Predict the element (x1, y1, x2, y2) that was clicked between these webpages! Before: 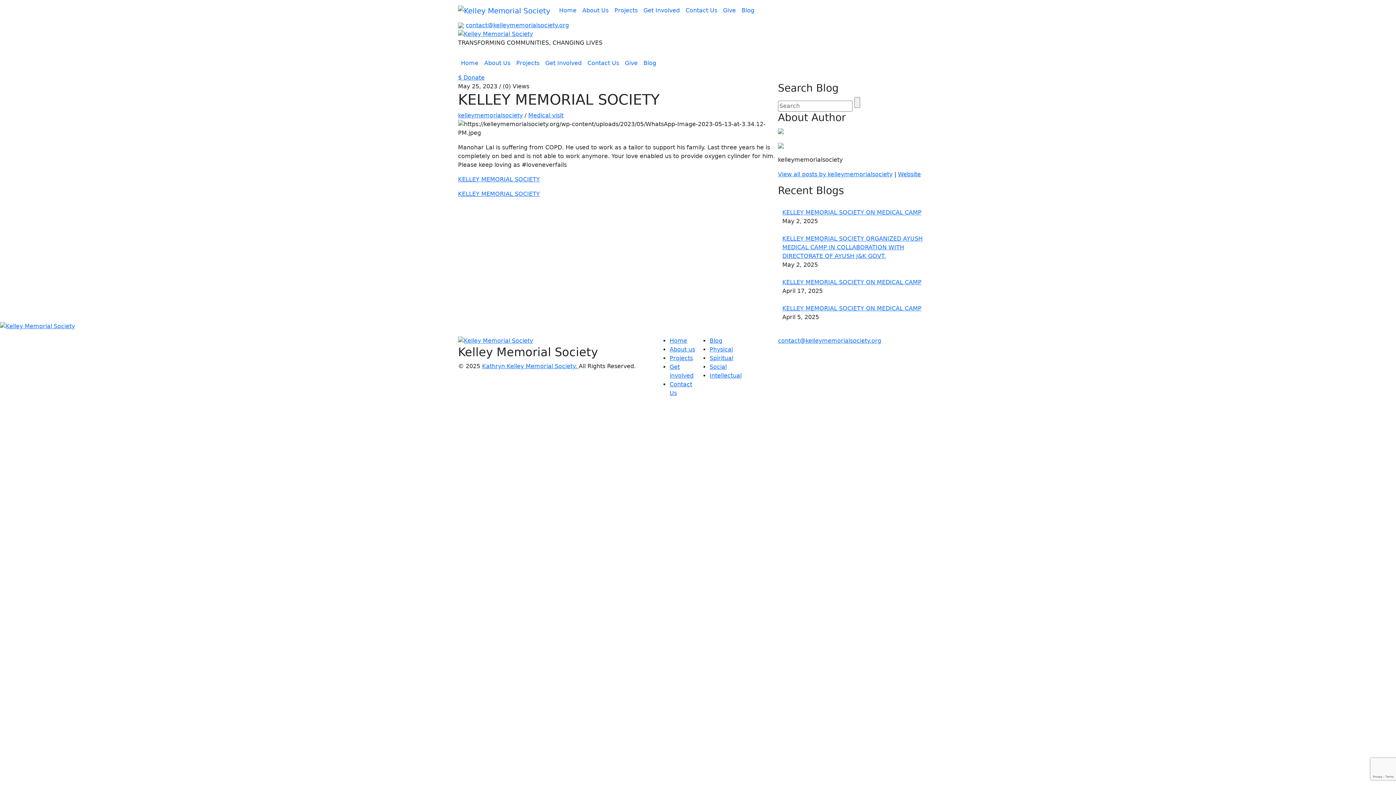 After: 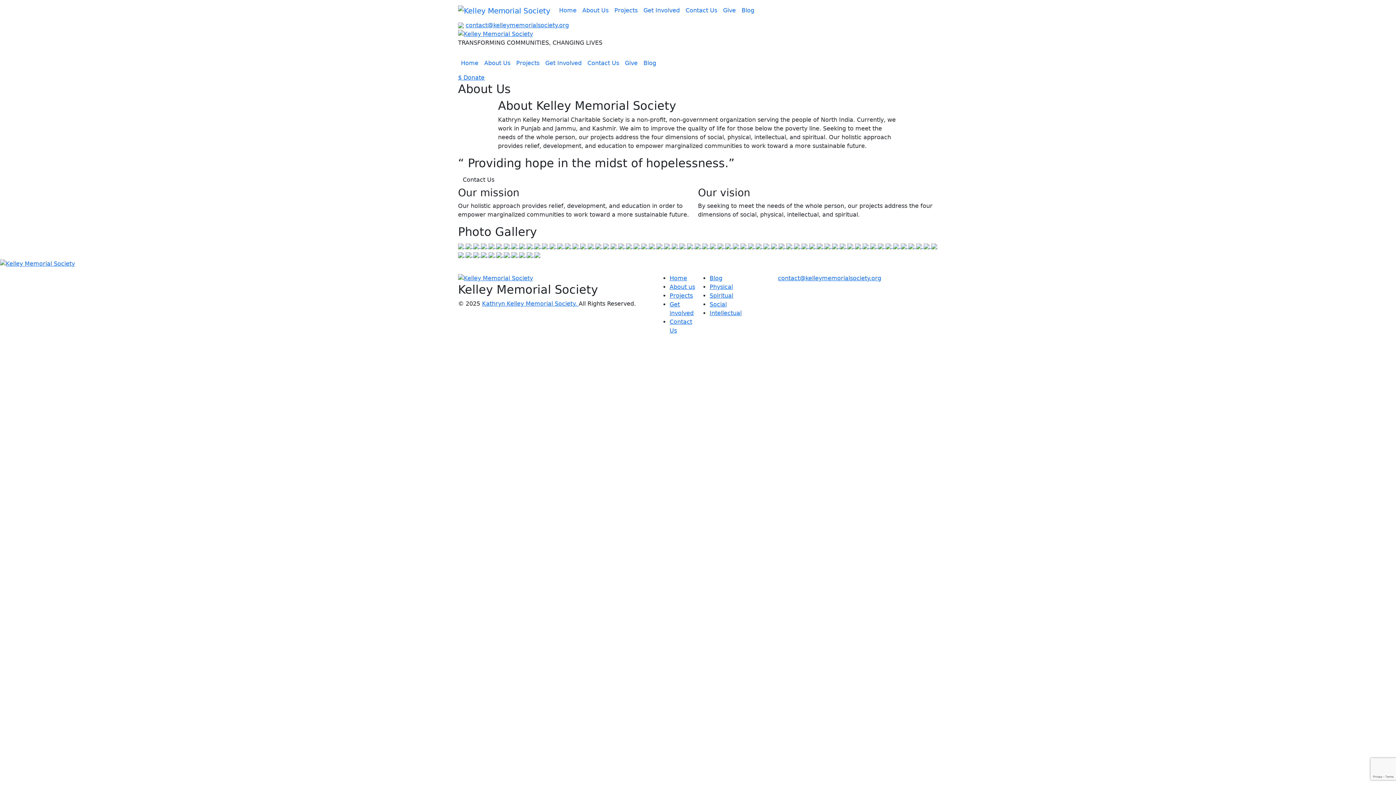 Action: bbox: (579, 3, 611, 17) label: About Us